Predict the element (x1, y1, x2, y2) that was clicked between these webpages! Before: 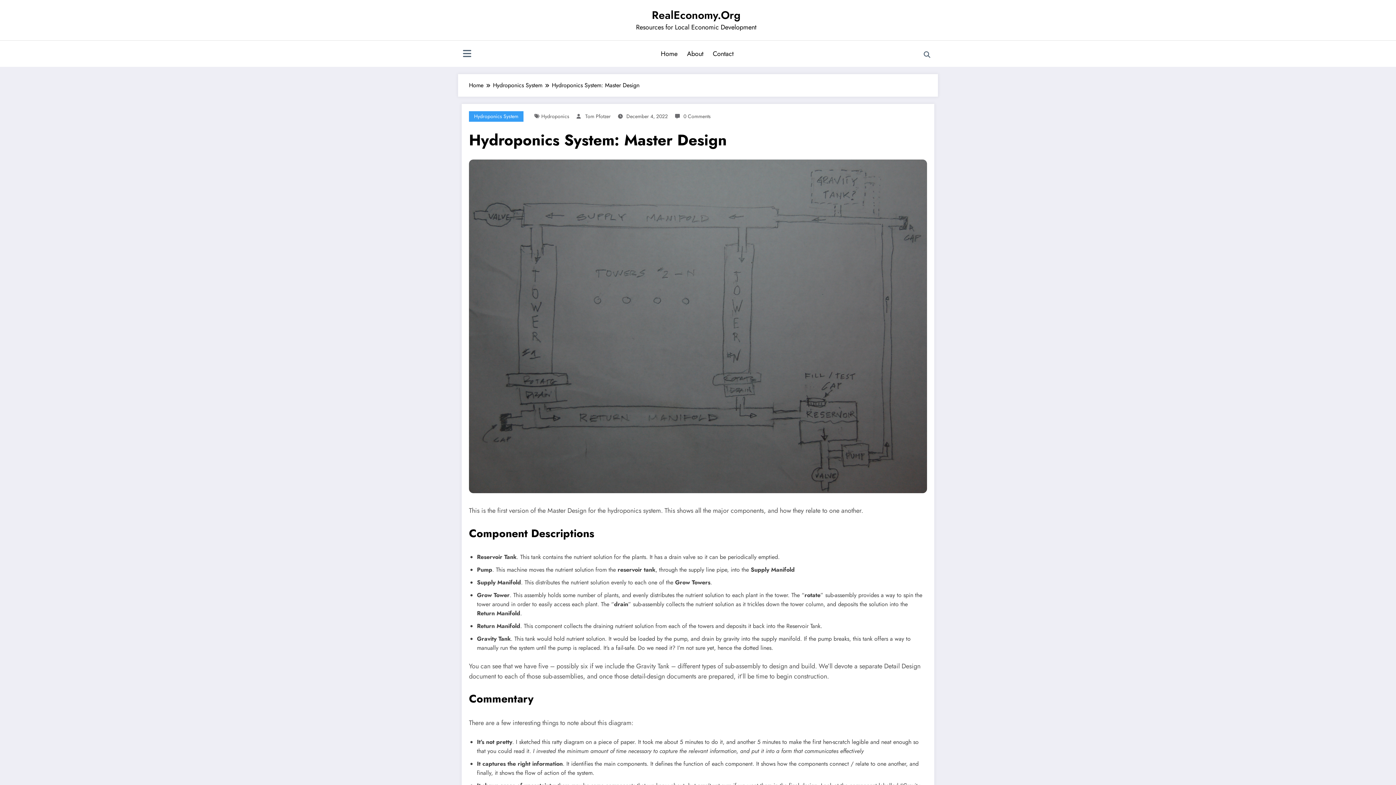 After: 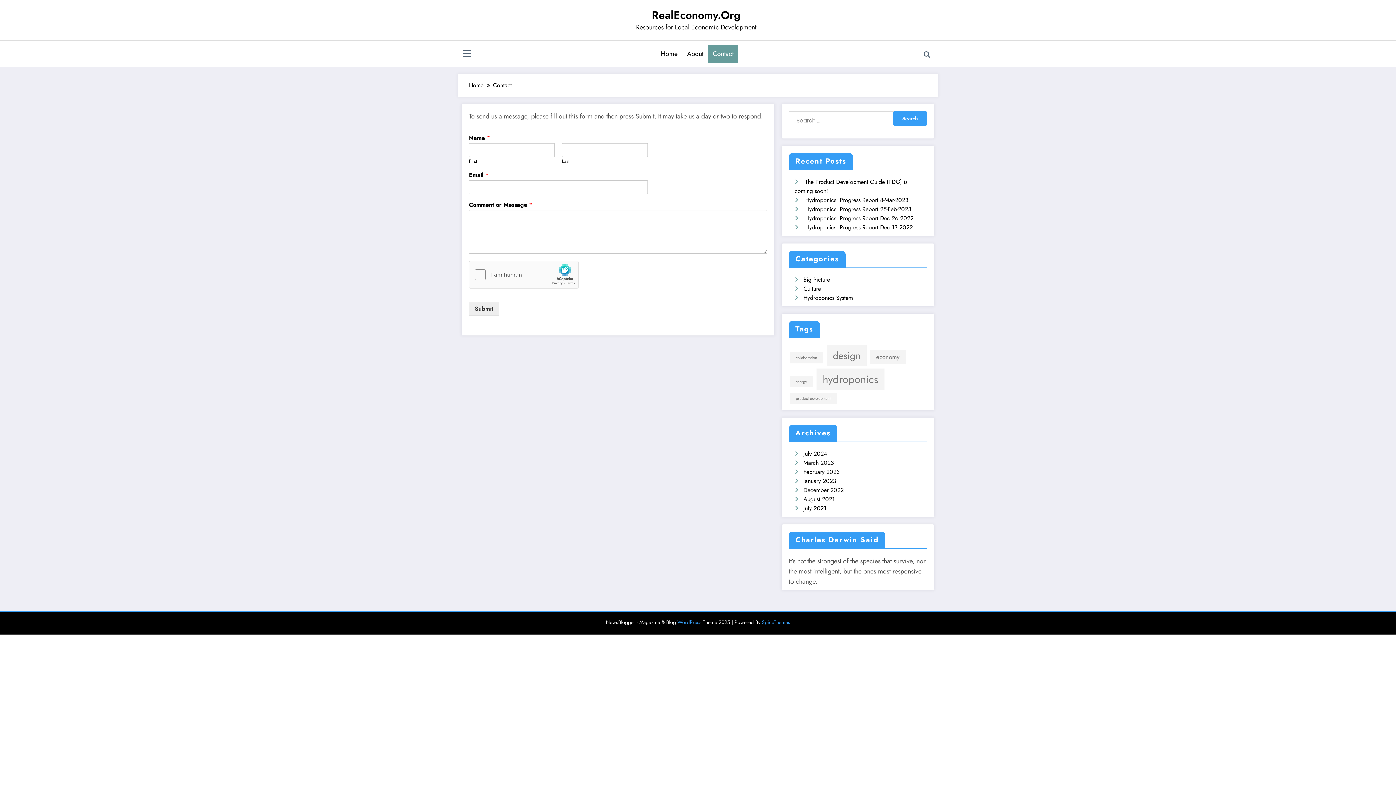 Action: label: Contact bbox: (708, 44, 738, 62)